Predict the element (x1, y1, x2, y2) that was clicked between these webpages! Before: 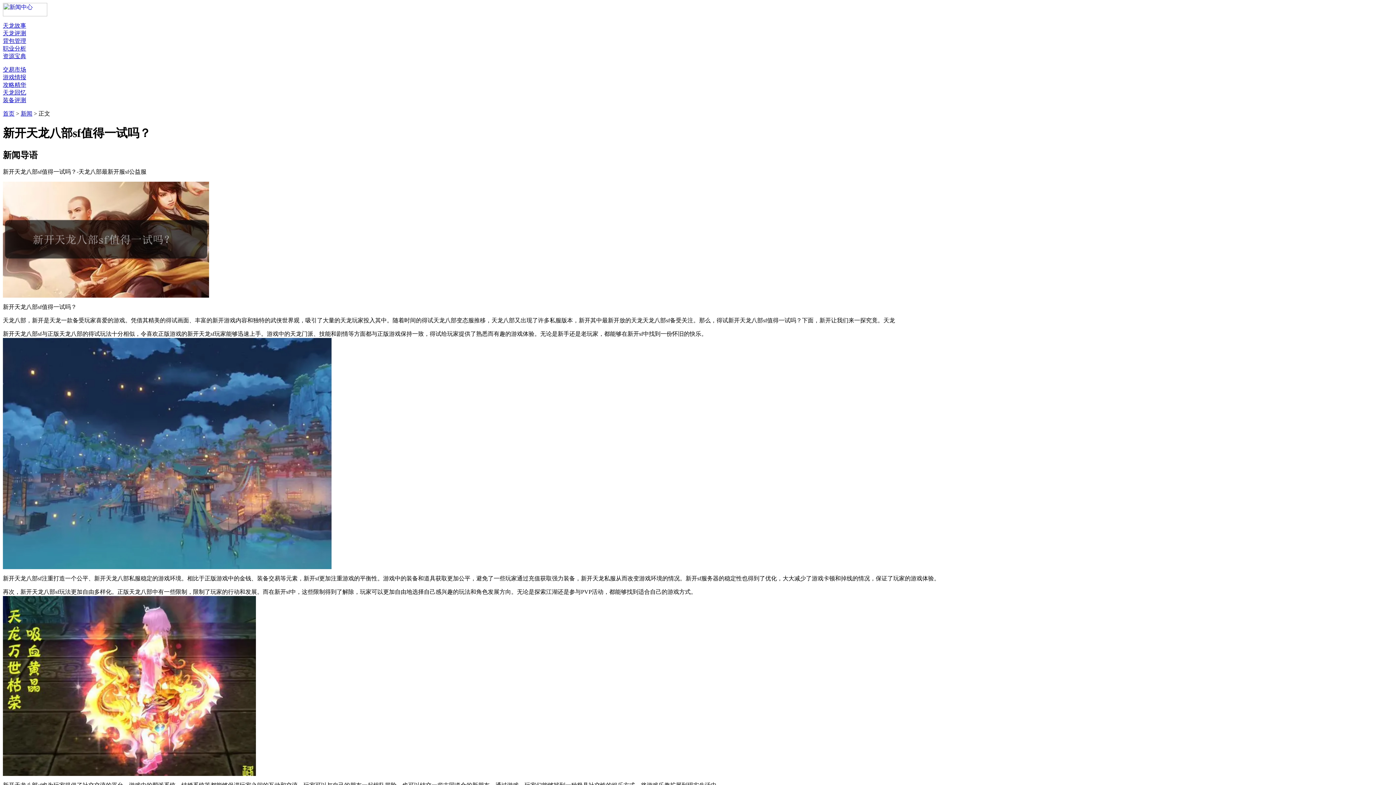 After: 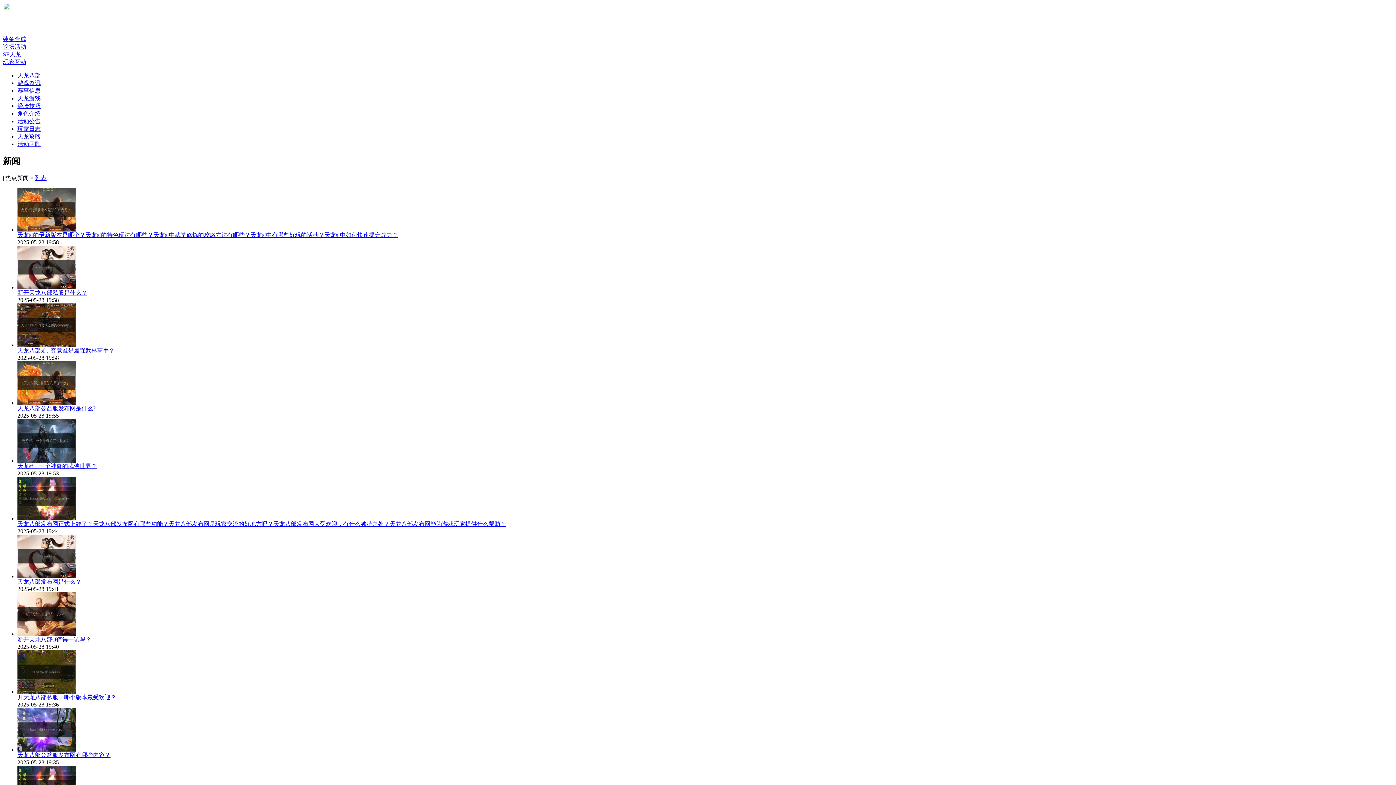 Action: bbox: (2, 66, 26, 72) label: 交易市场